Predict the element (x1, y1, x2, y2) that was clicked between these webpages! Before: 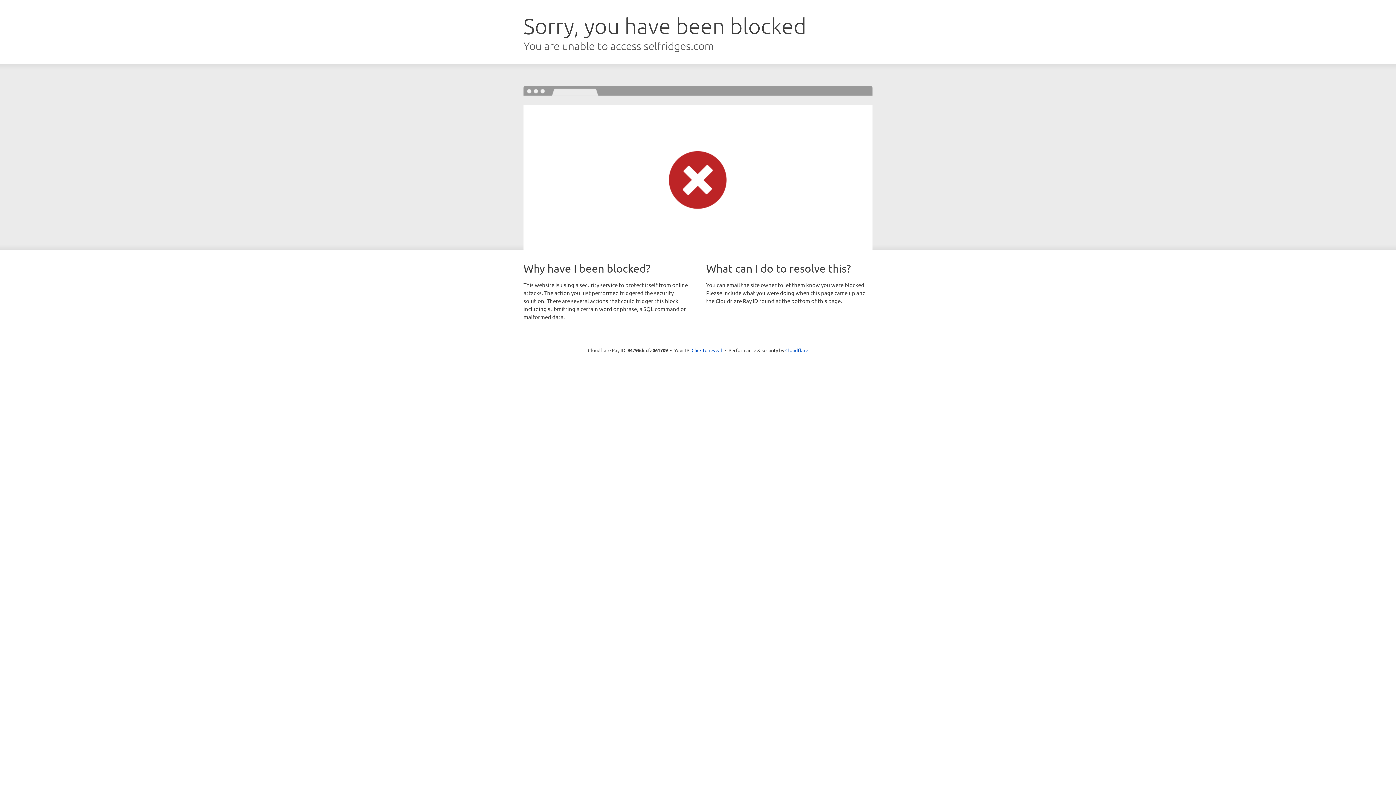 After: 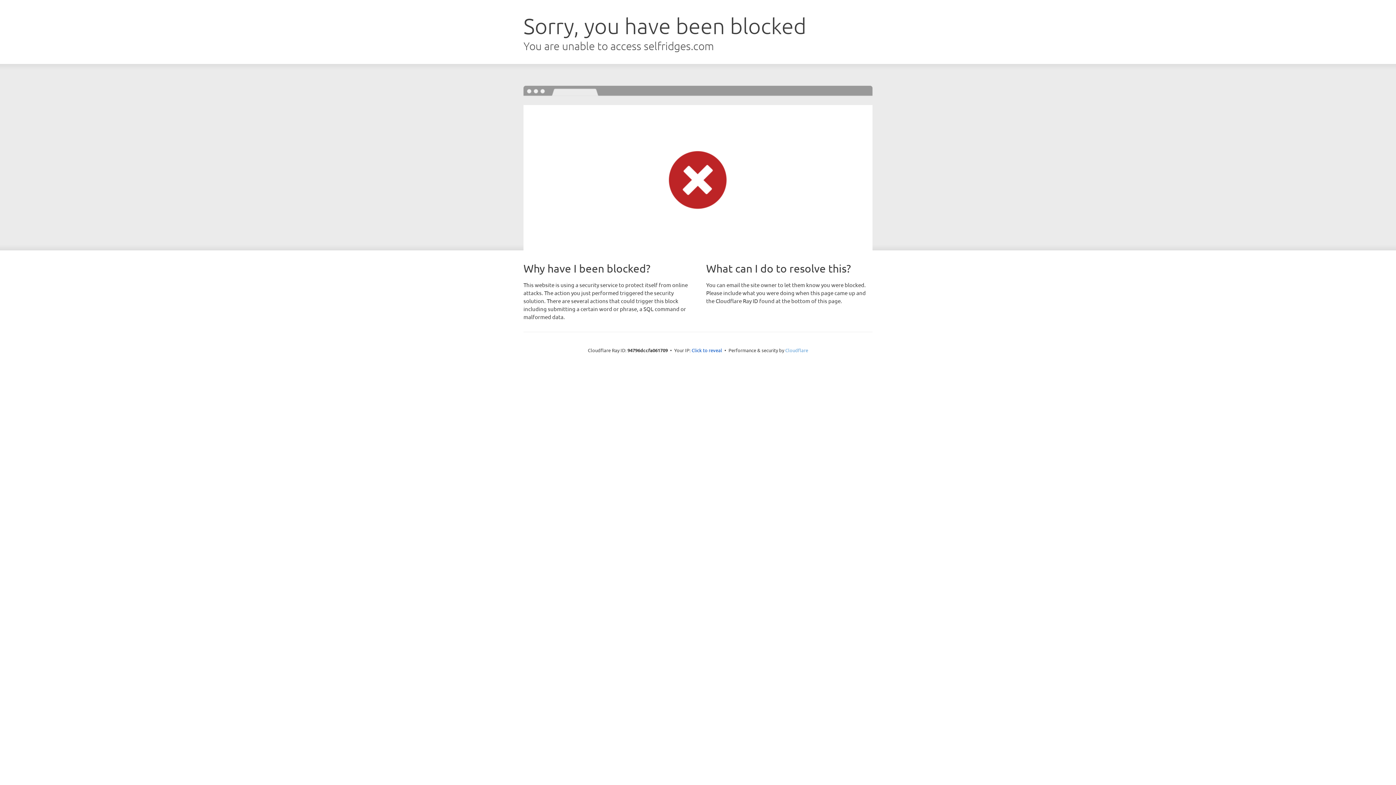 Action: label: Cloudflare bbox: (785, 347, 808, 353)